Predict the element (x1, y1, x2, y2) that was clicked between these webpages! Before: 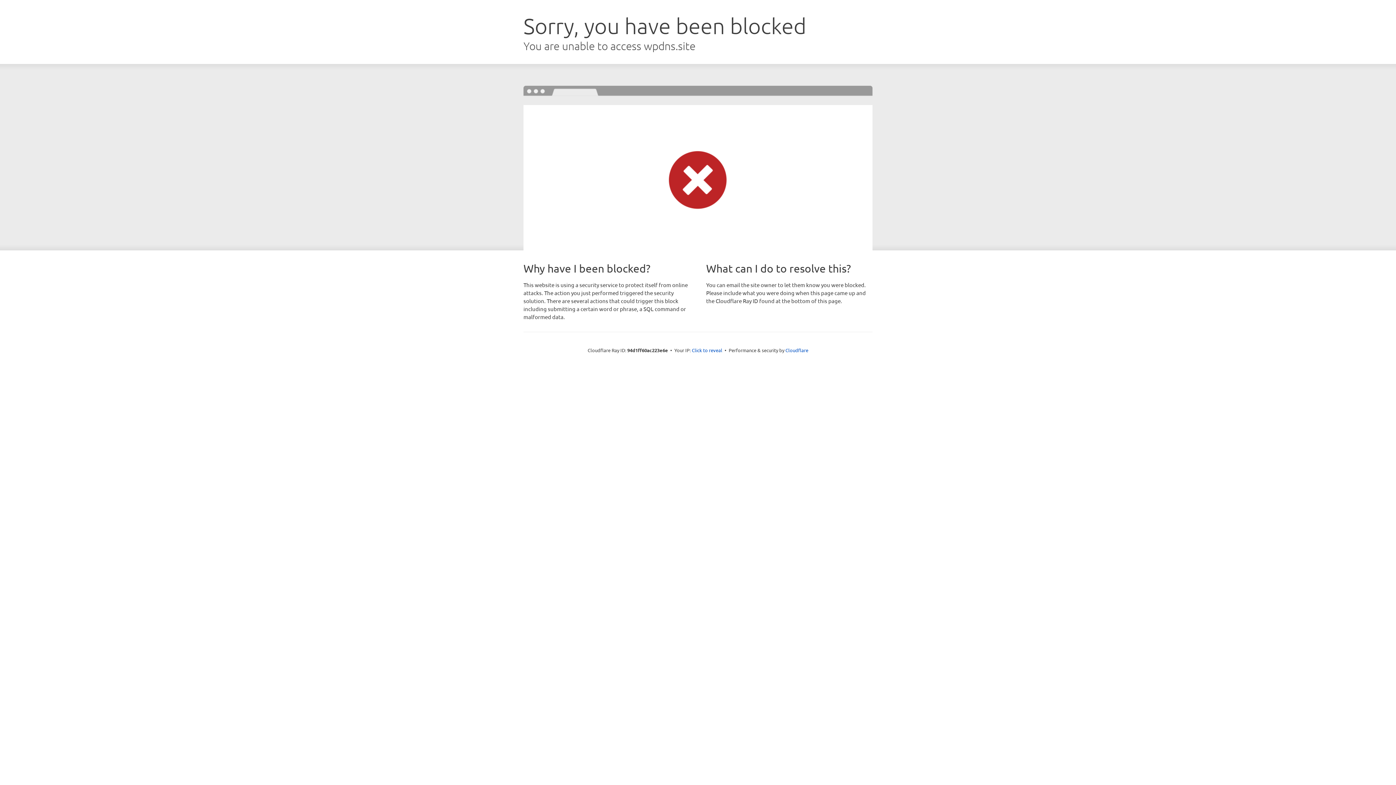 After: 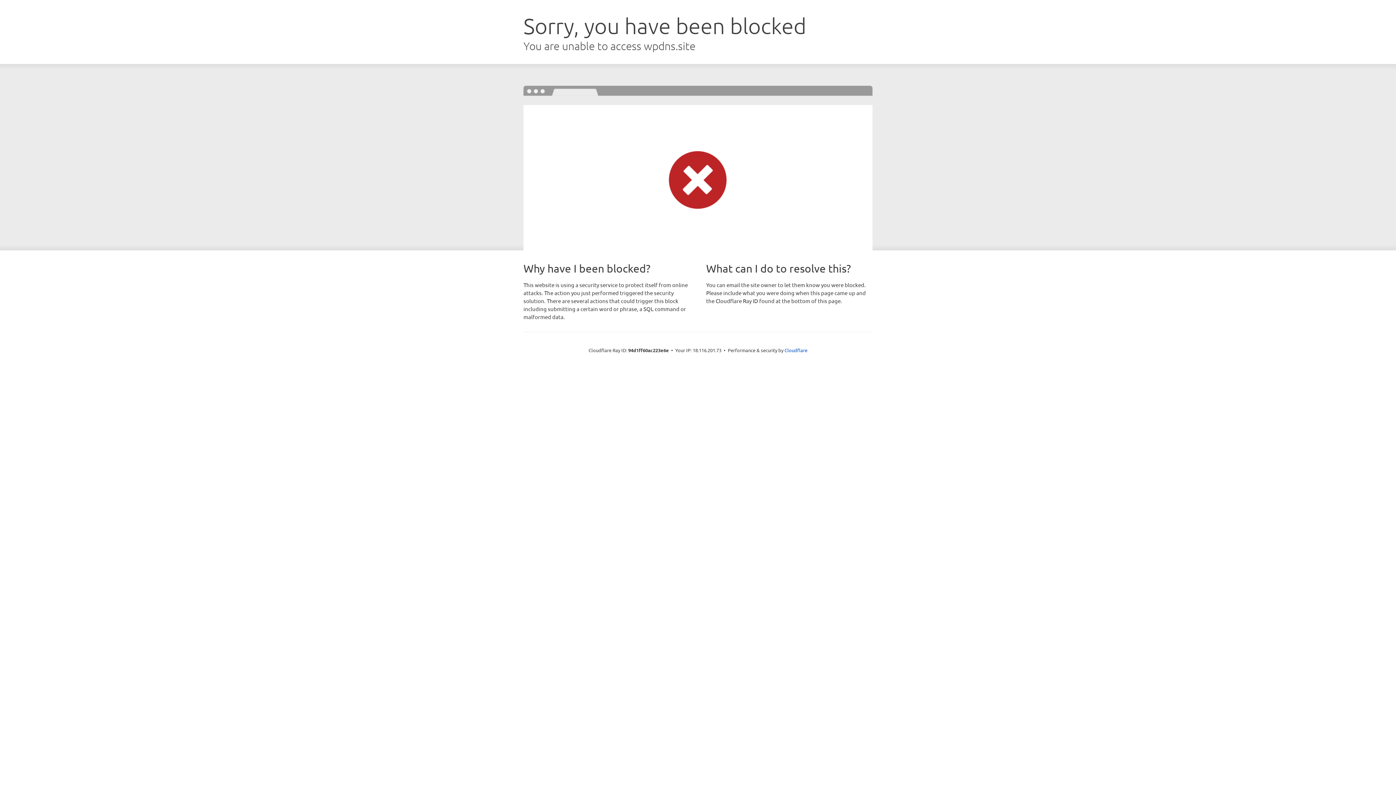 Action: bbox: (692, 346, 722, 353) label: Click to reveal